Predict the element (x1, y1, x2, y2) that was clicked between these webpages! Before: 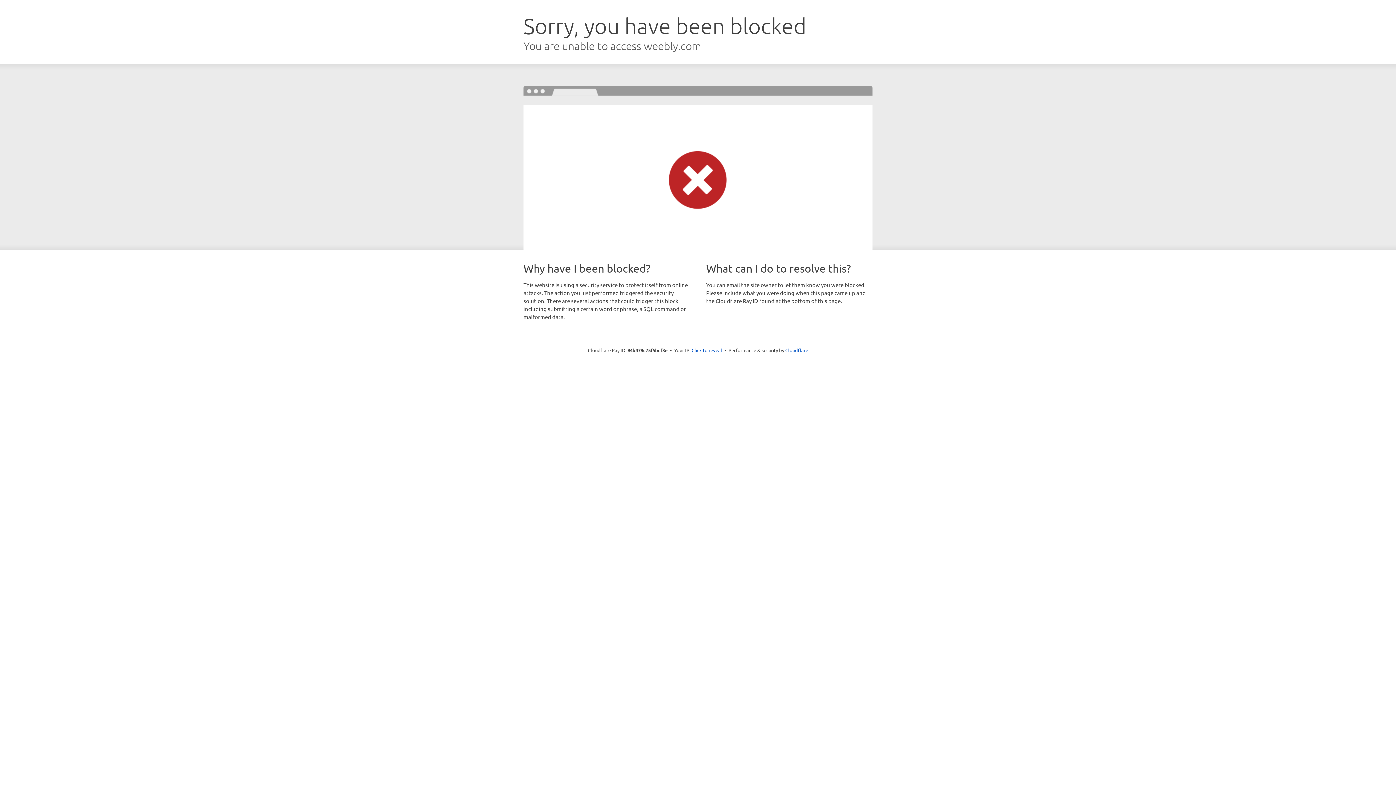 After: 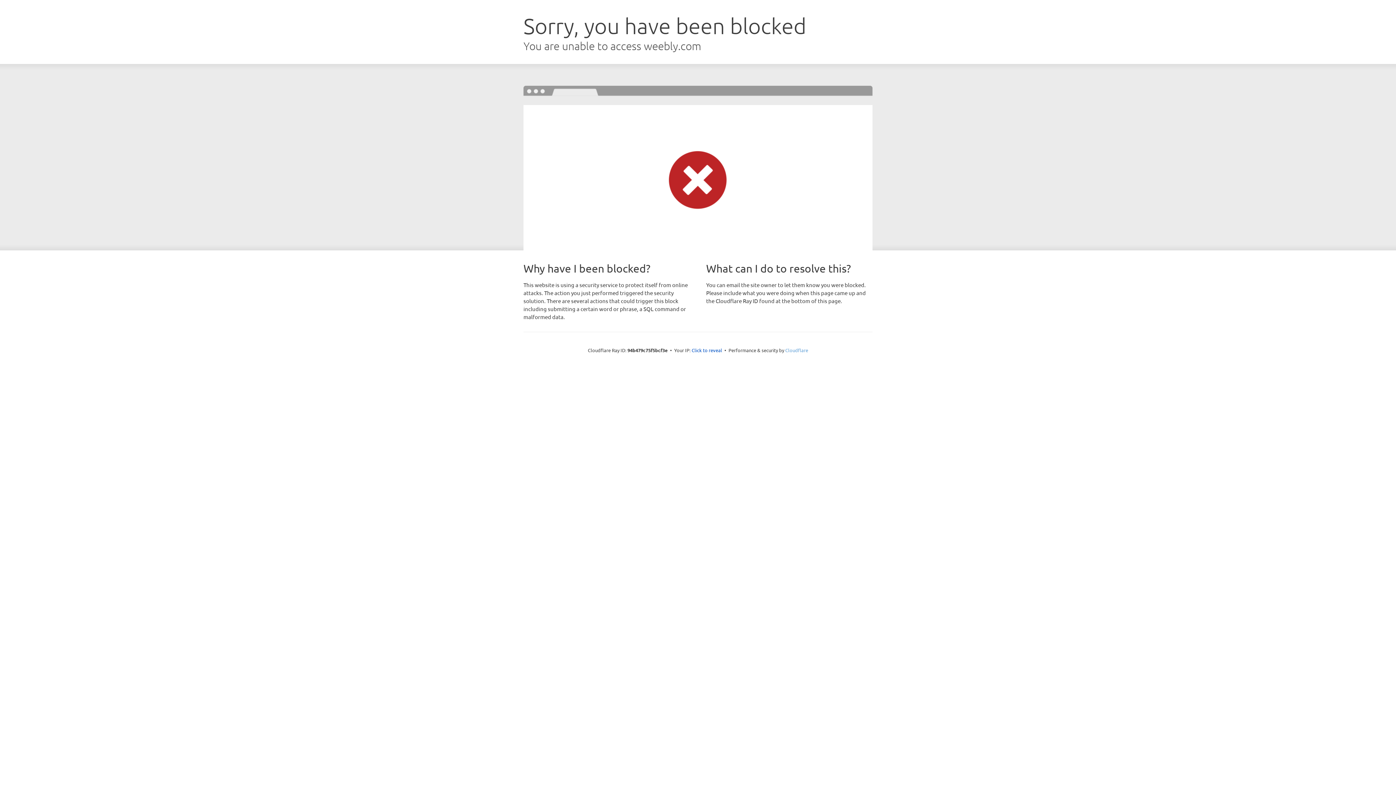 Action: label: Cloudflare bbox: (785, 347, 808, 353)